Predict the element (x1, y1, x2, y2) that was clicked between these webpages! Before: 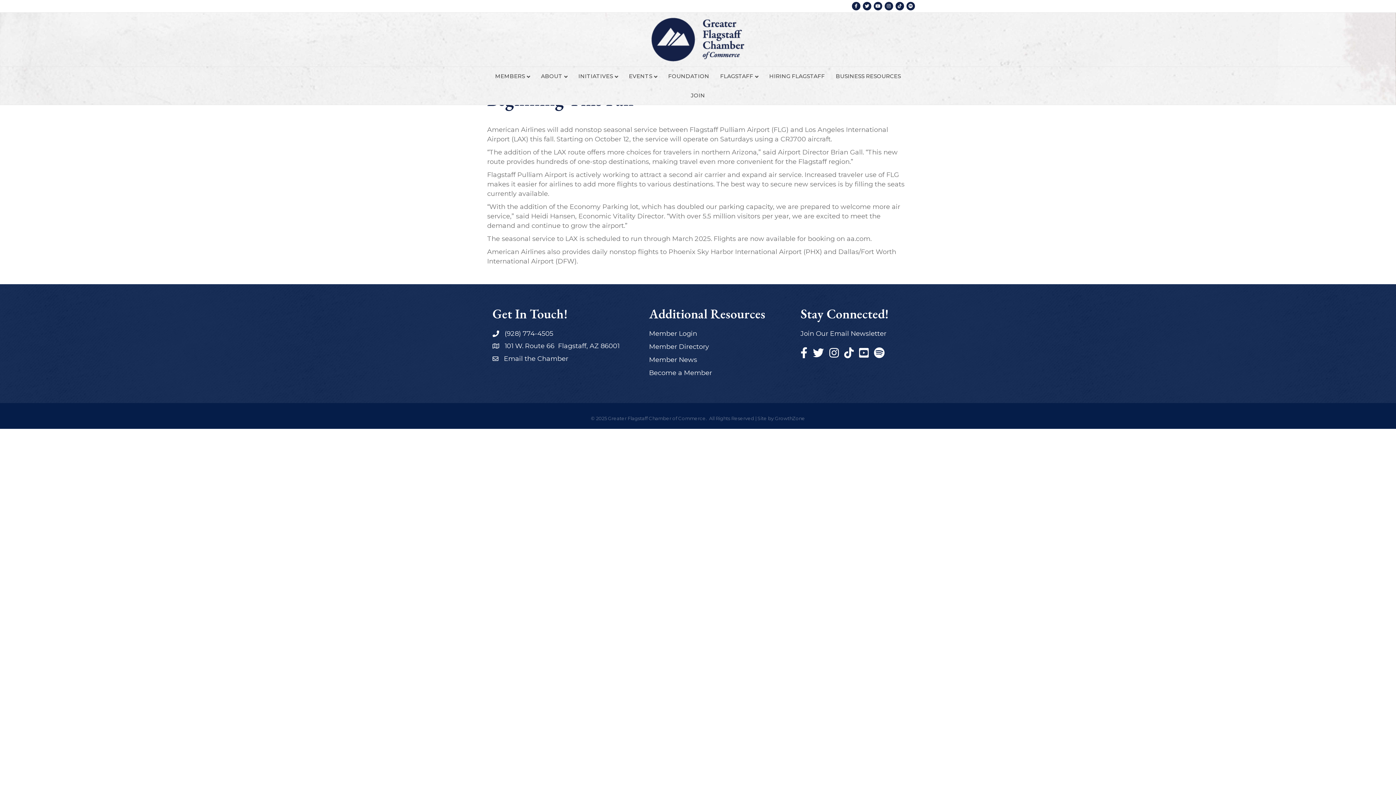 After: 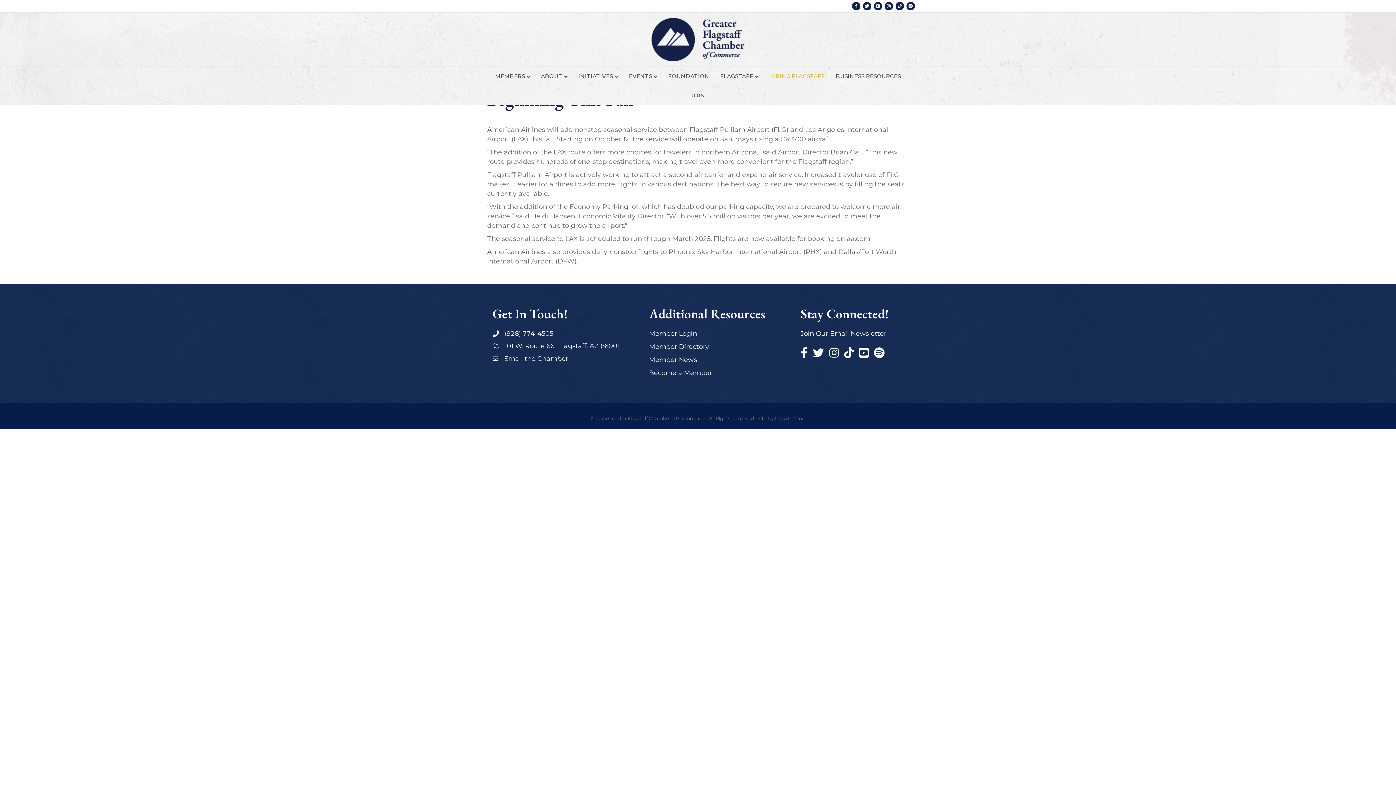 Action: label: HIRING FLAGSTAFF bbox: (764, 66, 829, 85)